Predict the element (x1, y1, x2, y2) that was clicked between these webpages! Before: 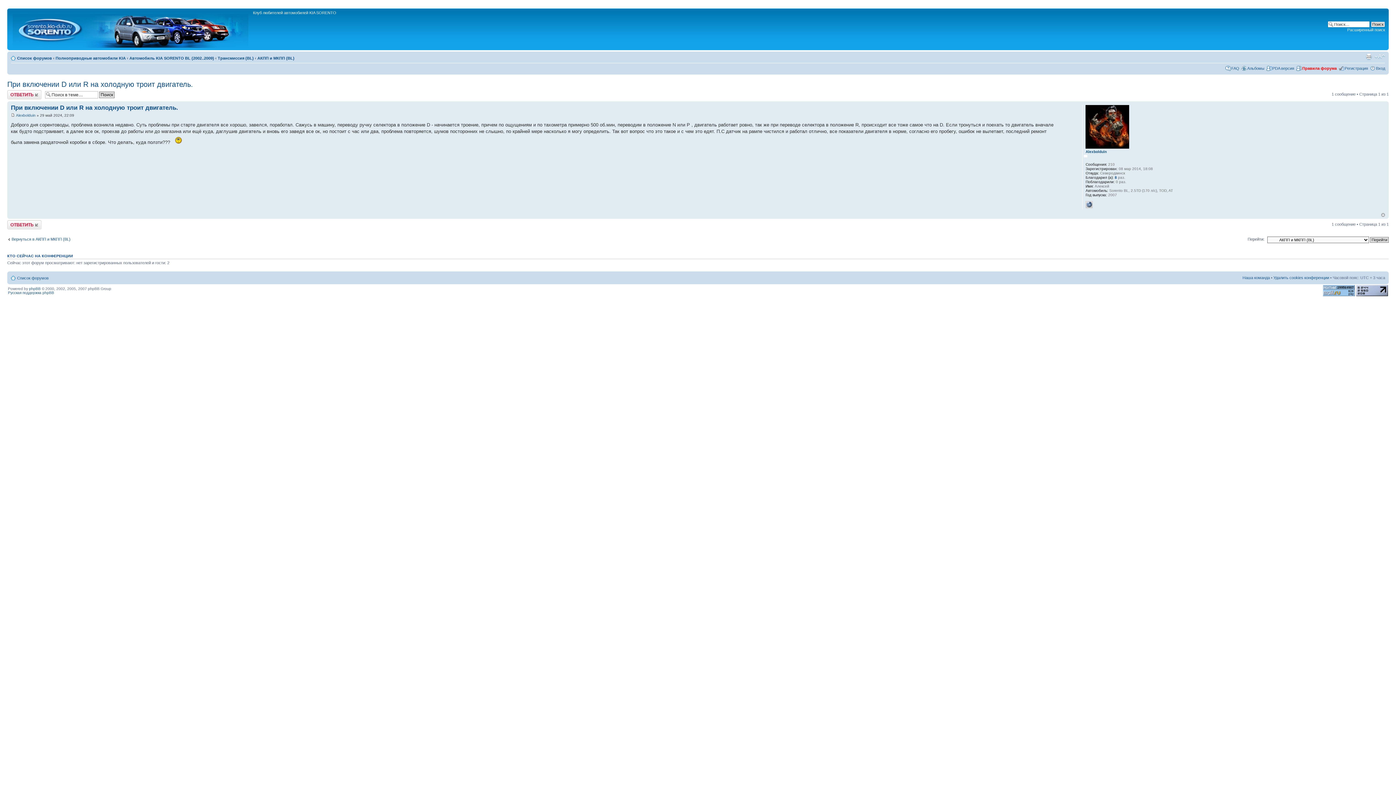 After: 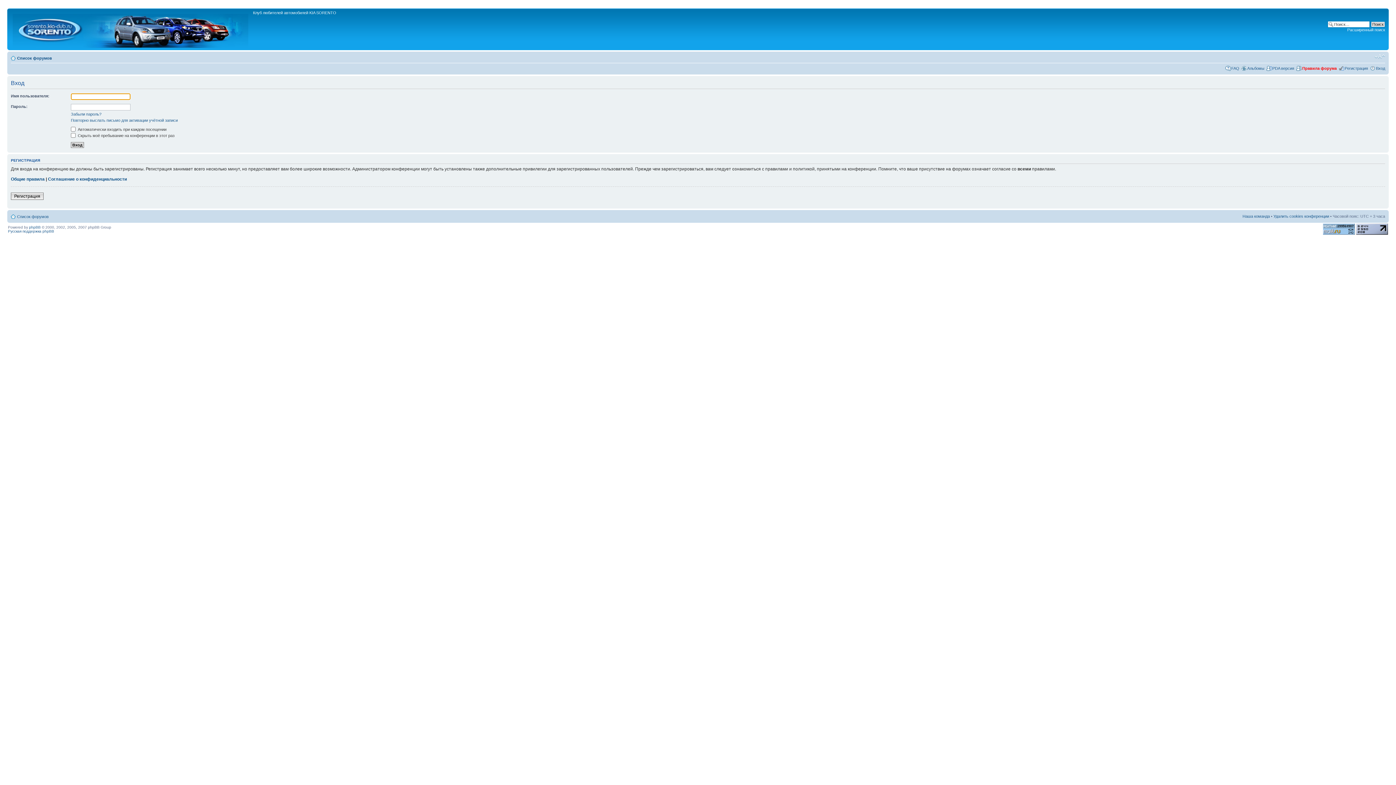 Action: label: Вход bbox: (1376, 66, 1385, 70)